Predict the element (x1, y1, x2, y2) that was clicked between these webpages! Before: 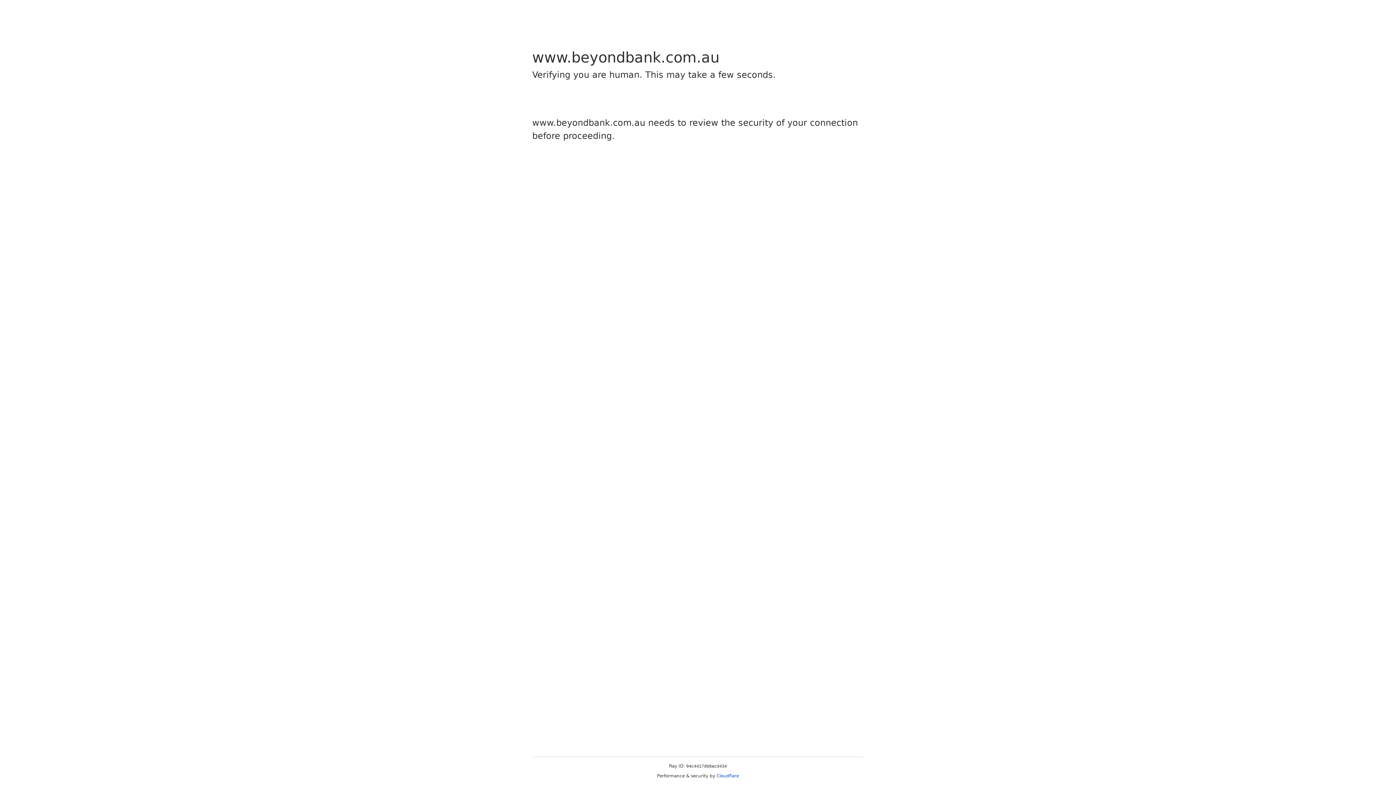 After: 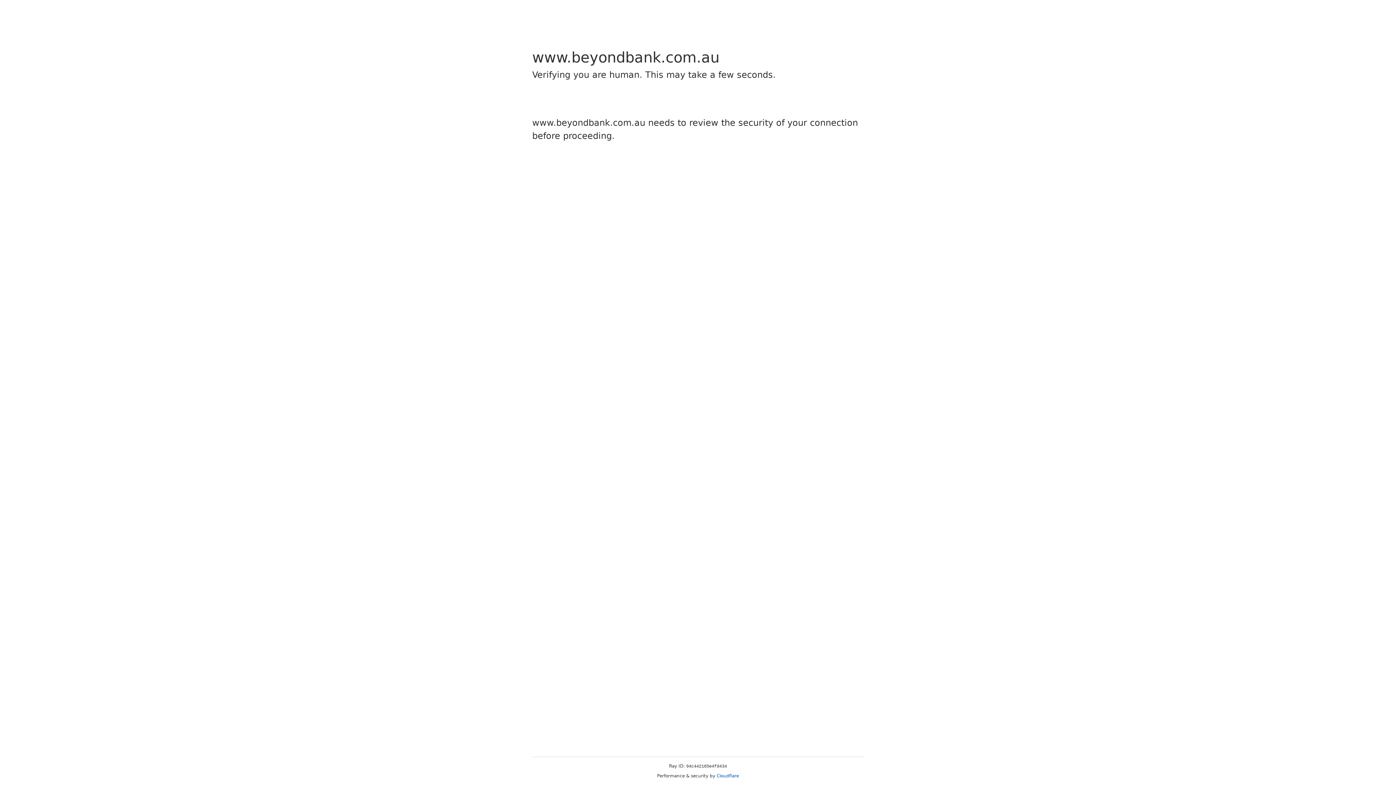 Action: label: Cloudflare bbox: (716, 773, 739, 778)